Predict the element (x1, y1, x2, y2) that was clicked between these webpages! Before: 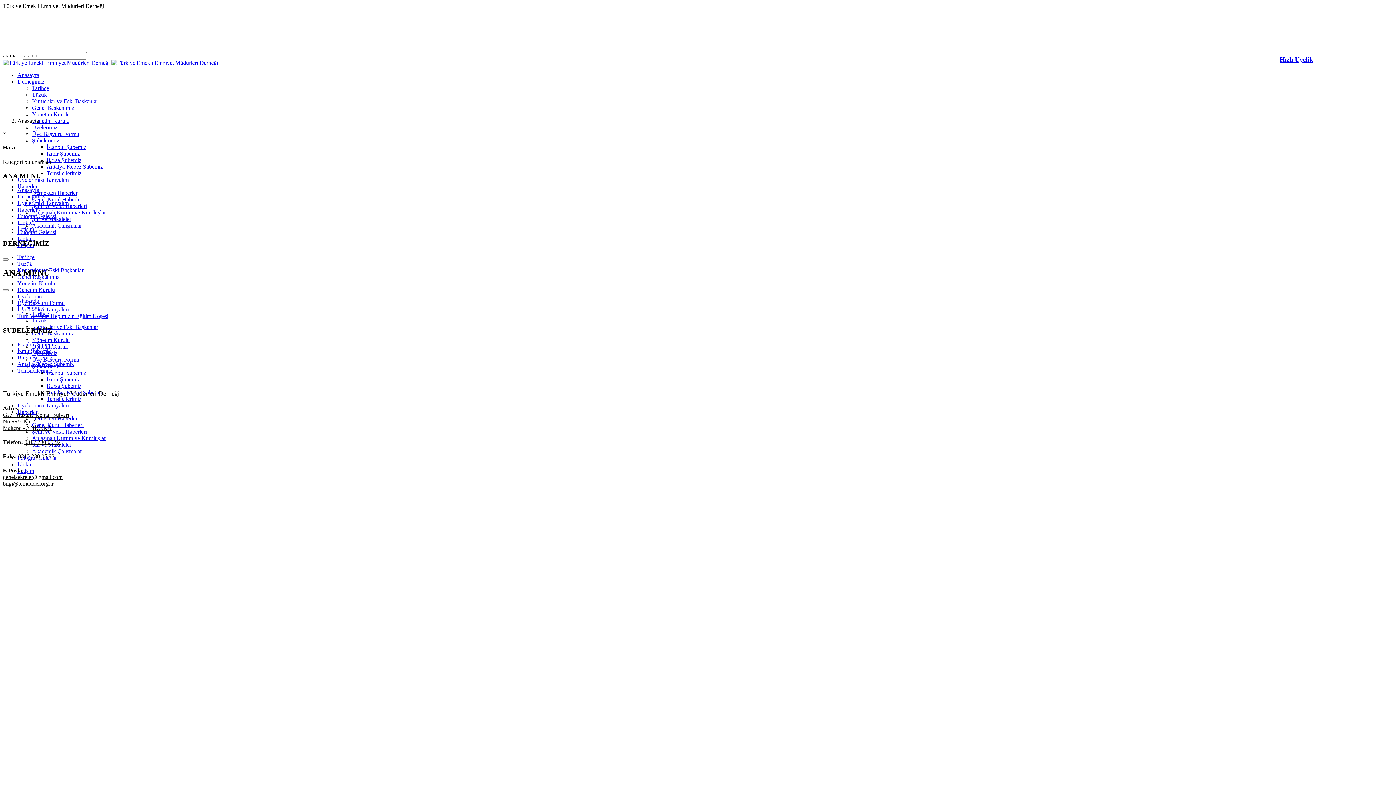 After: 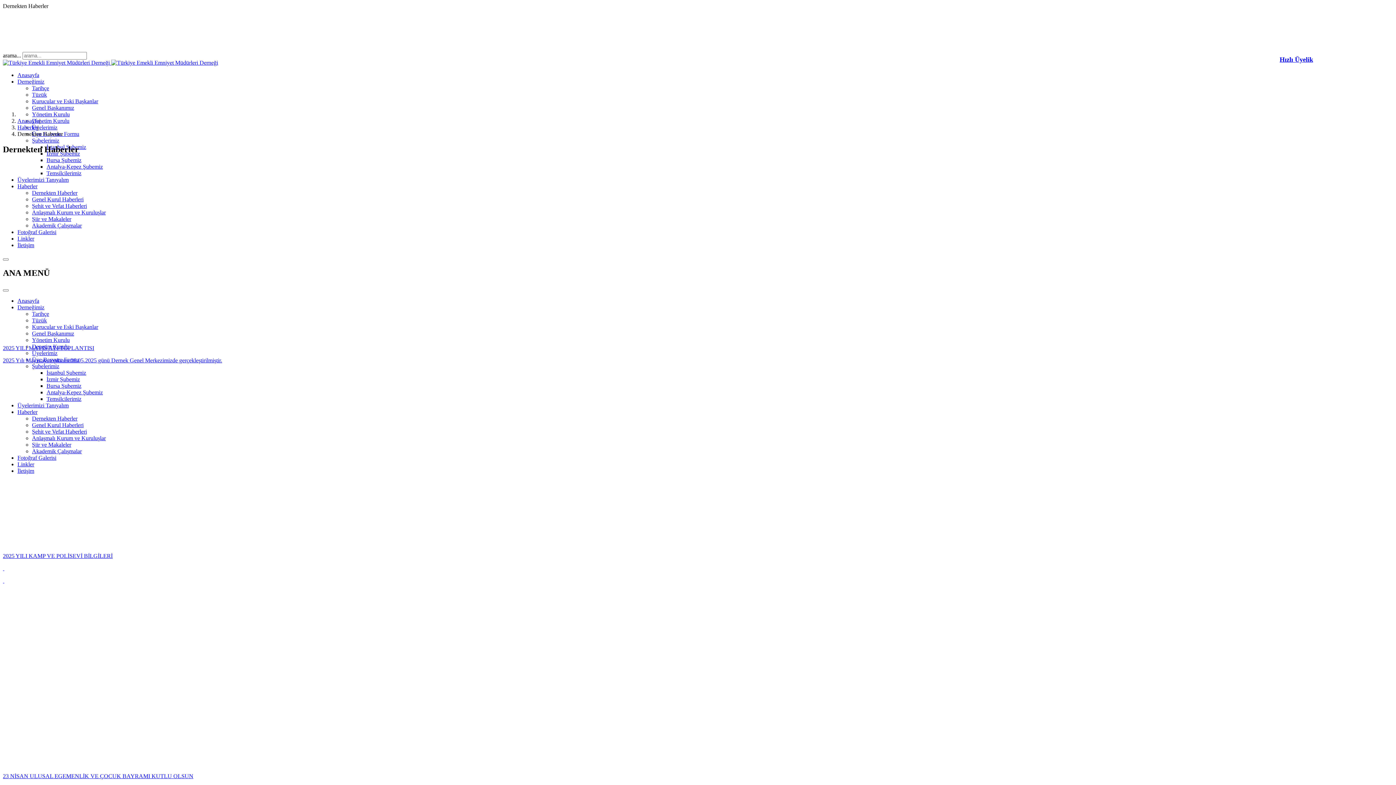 Action: bbox: (32, 189, 77, 196) label: Dernekten Haberler